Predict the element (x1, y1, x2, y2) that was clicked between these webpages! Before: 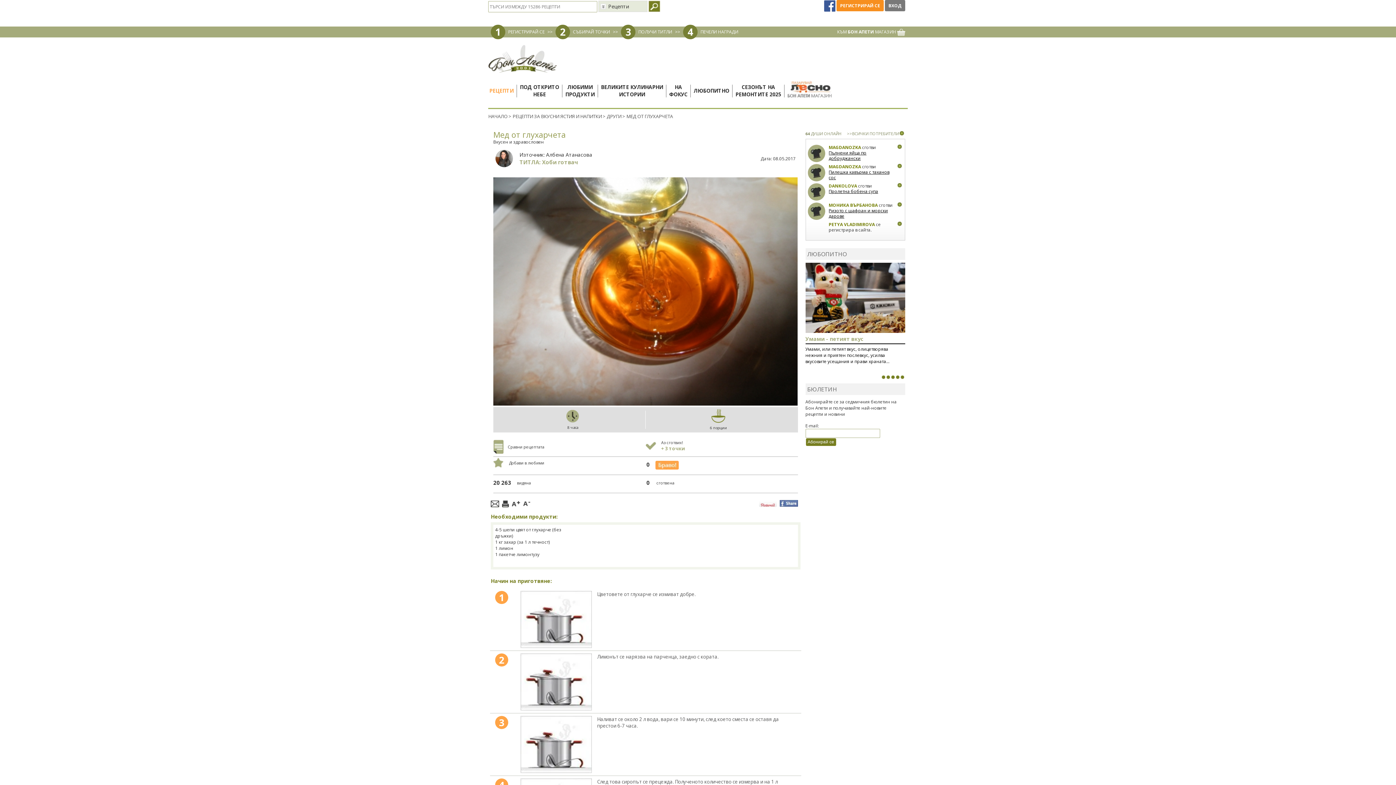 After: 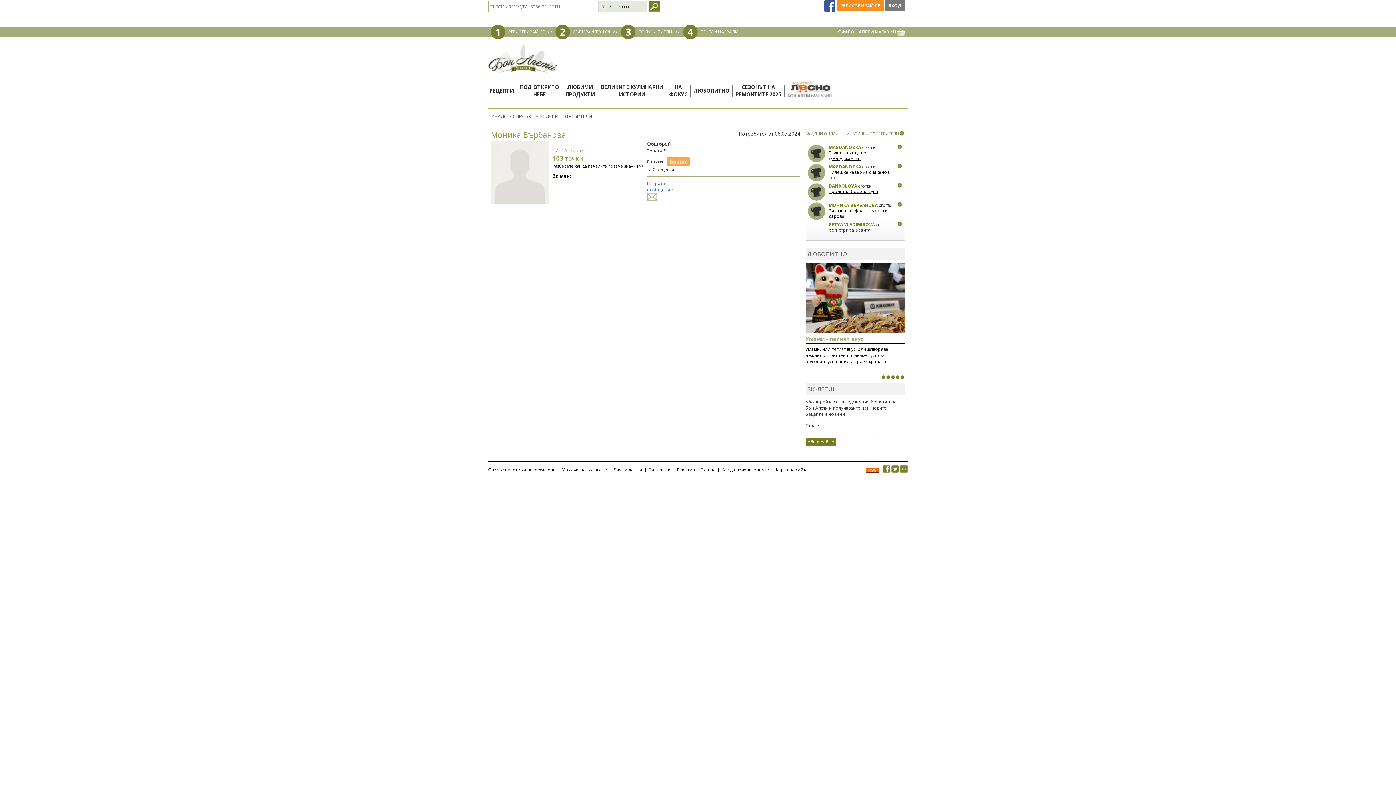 Action: label: МОНИКА ВЪРБАНОВА  bbox: (828, 202, 879, 208)